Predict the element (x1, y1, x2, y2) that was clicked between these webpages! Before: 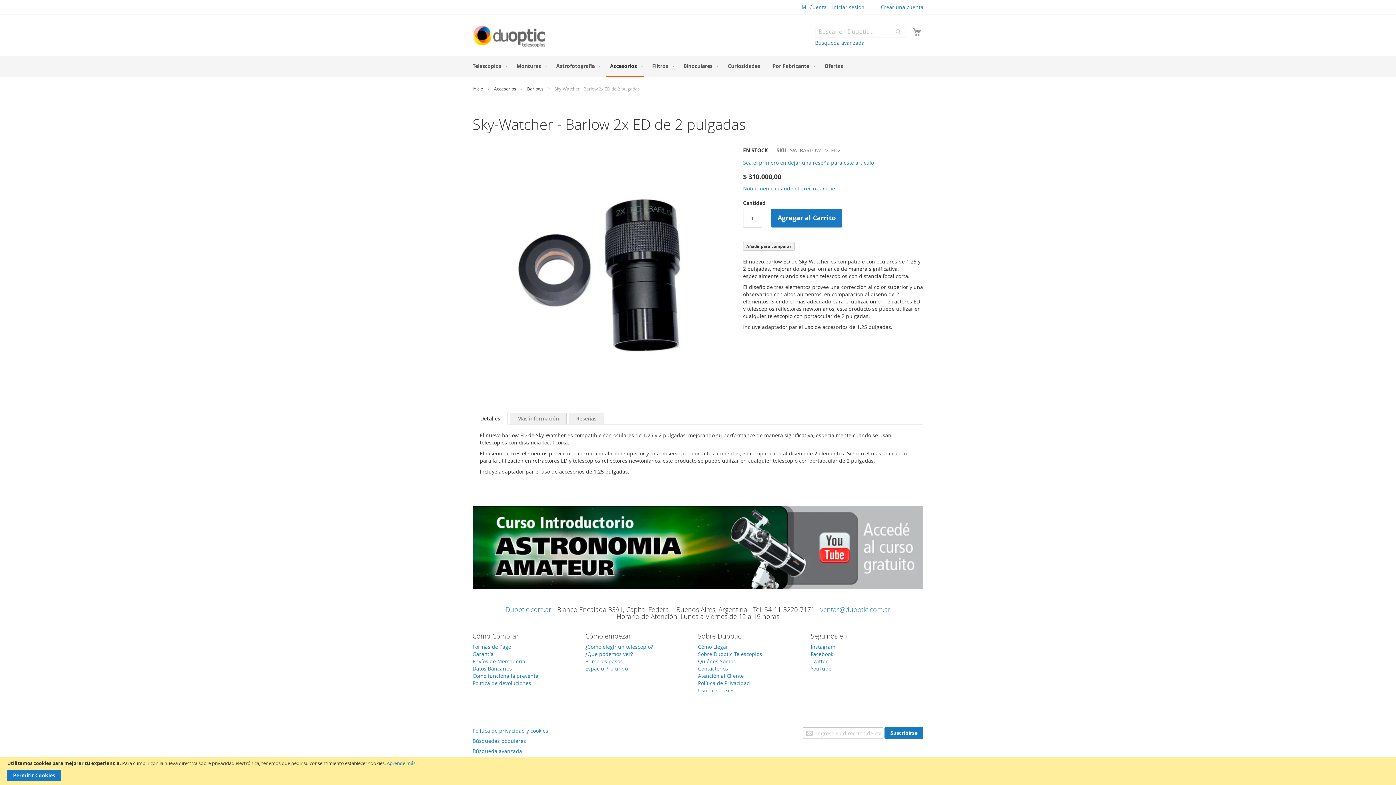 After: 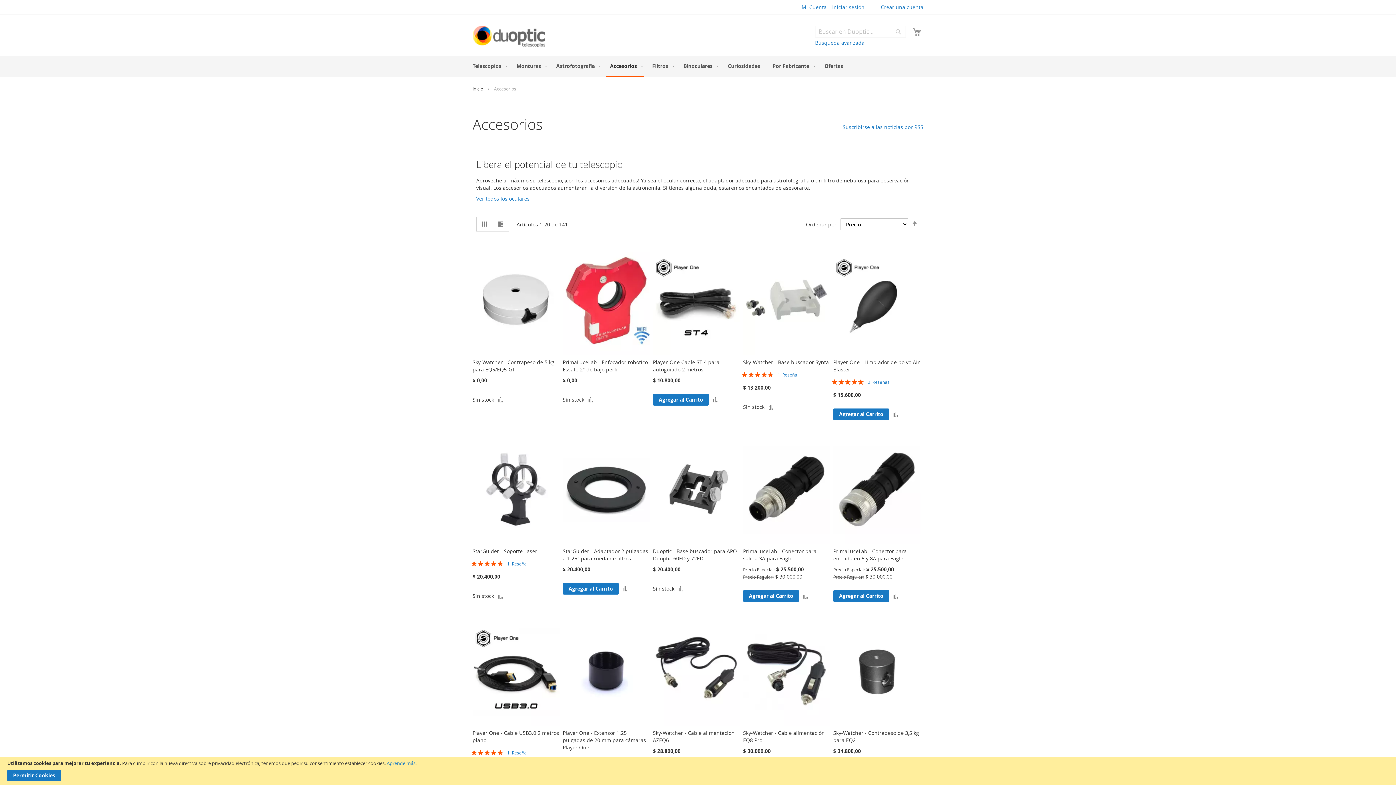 Action: label: Accesorios bbox: (494, 85, 516, 91)